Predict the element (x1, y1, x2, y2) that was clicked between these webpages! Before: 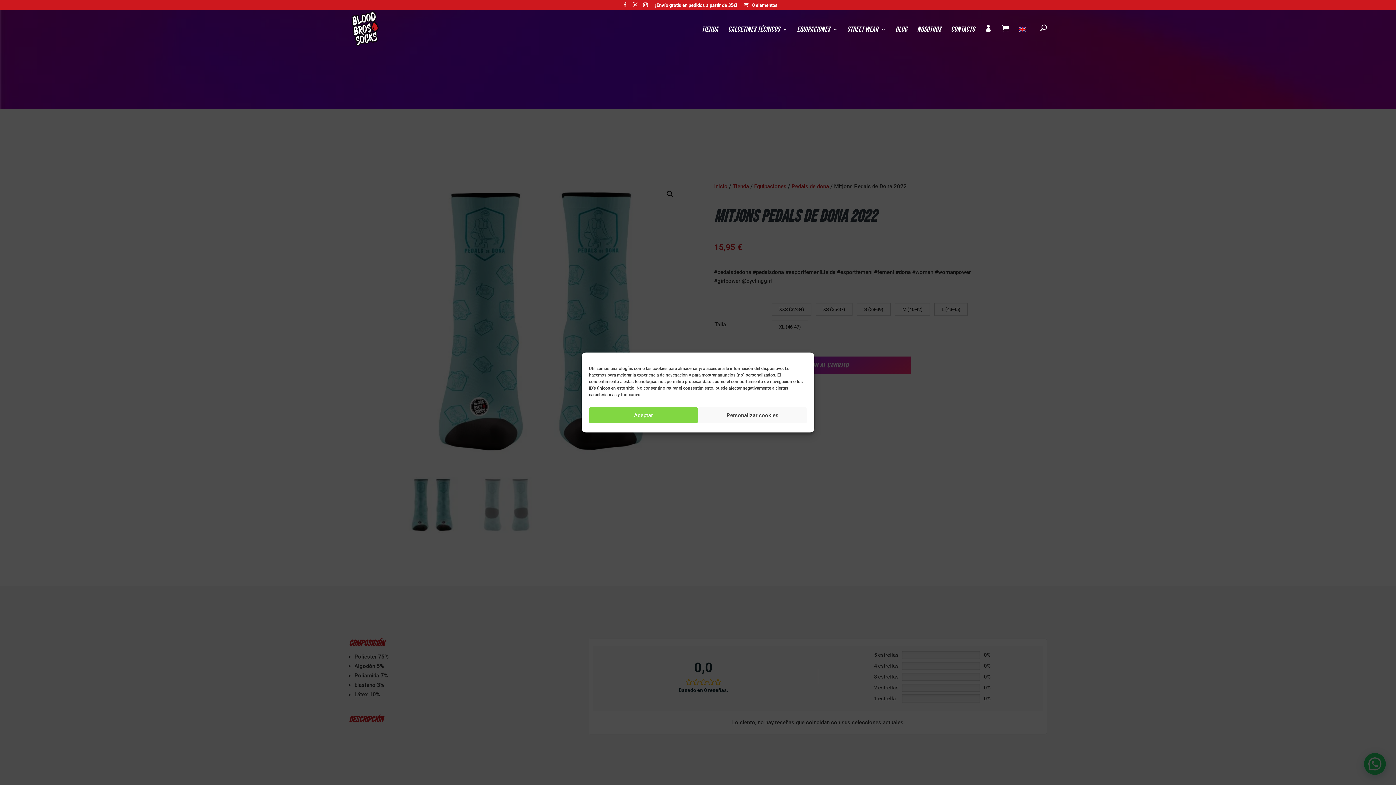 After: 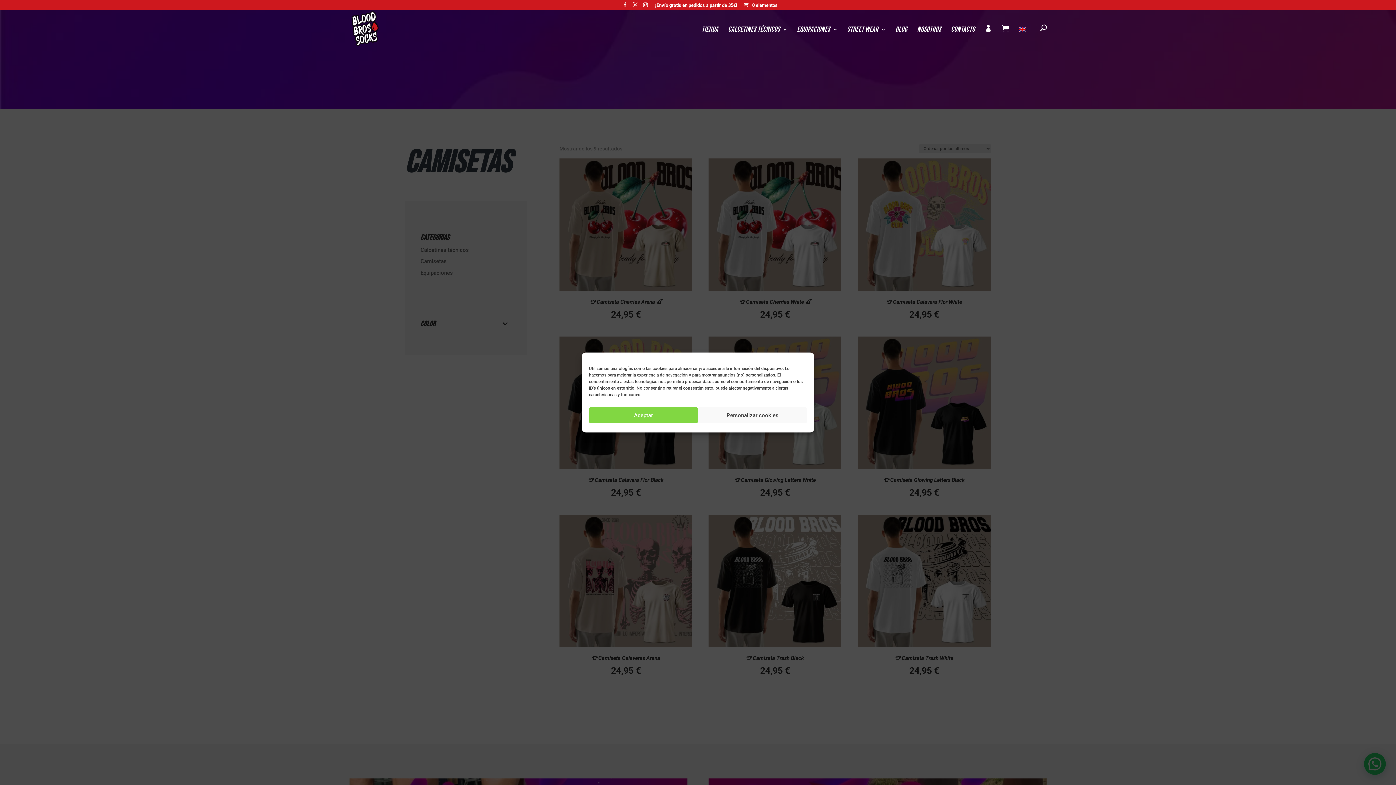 Action: bbox: (847, 26, 885, 47) label: STREET WEAR